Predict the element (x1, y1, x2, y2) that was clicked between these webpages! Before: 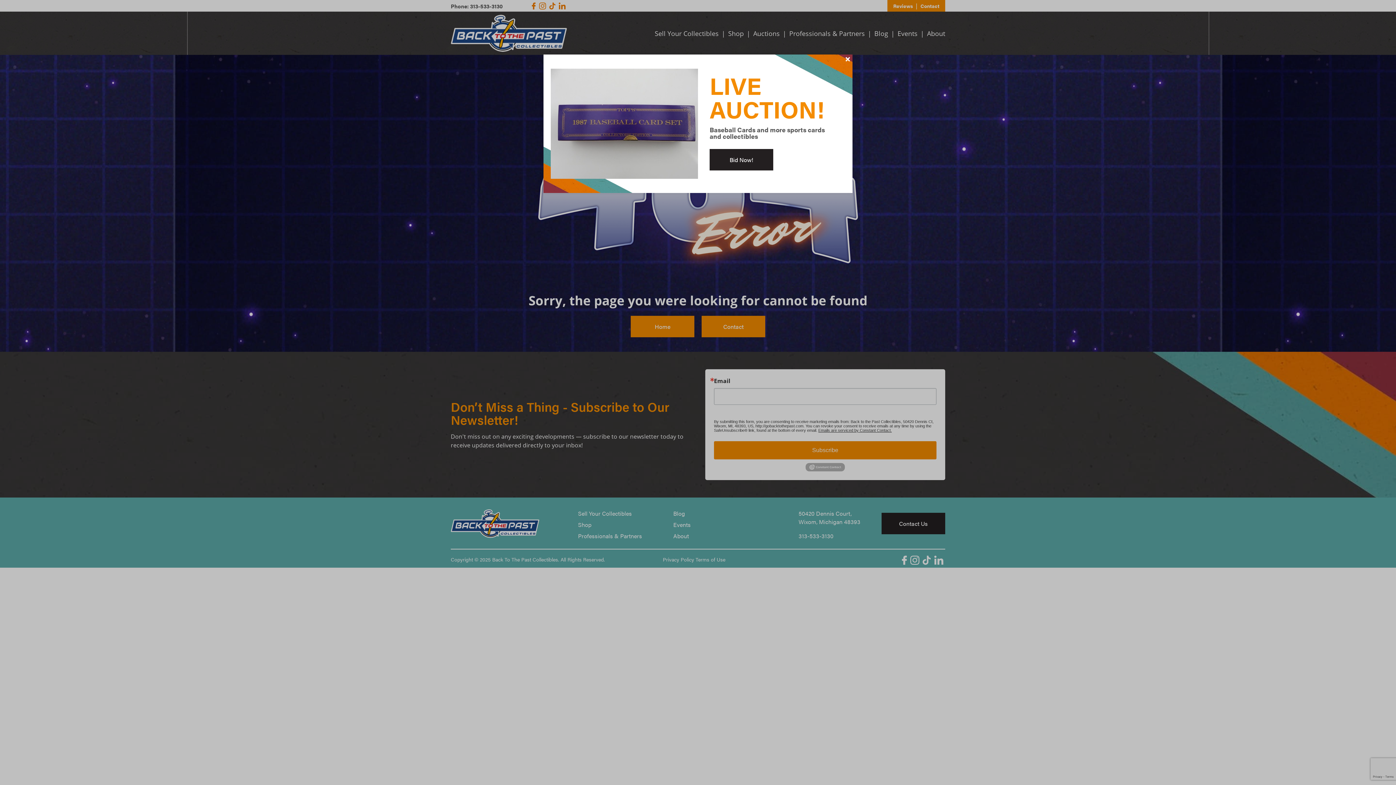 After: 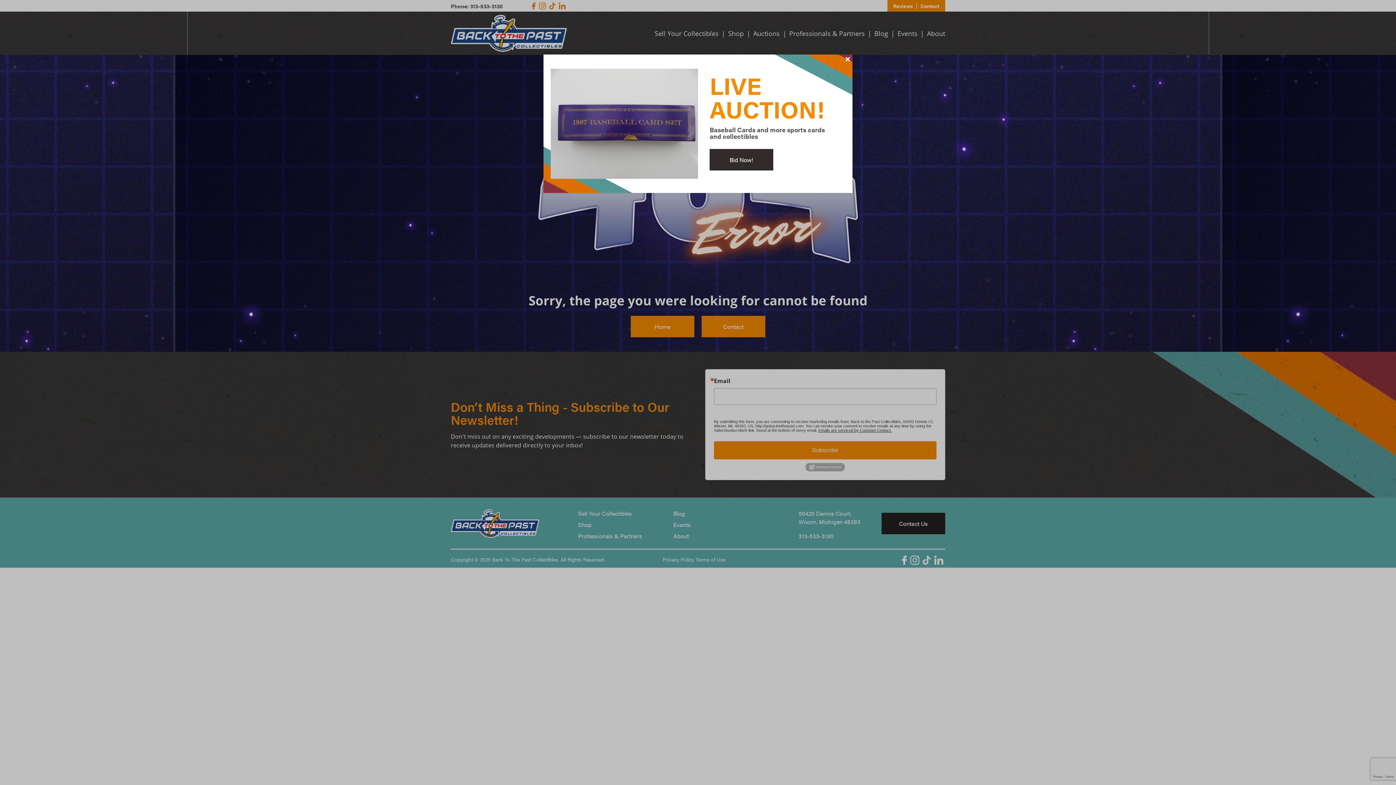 Action: label: Bid Now! bbox: (709, 149, 773, 170)